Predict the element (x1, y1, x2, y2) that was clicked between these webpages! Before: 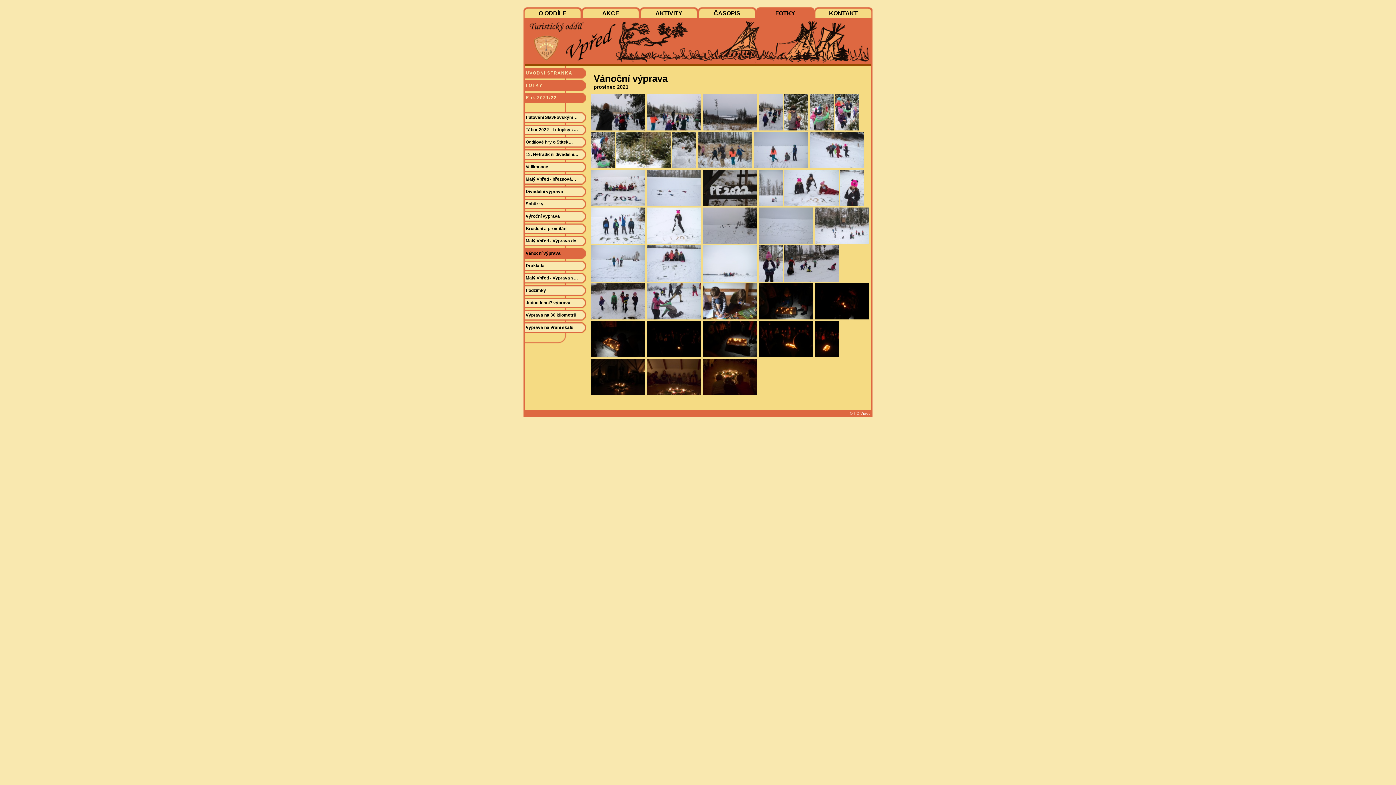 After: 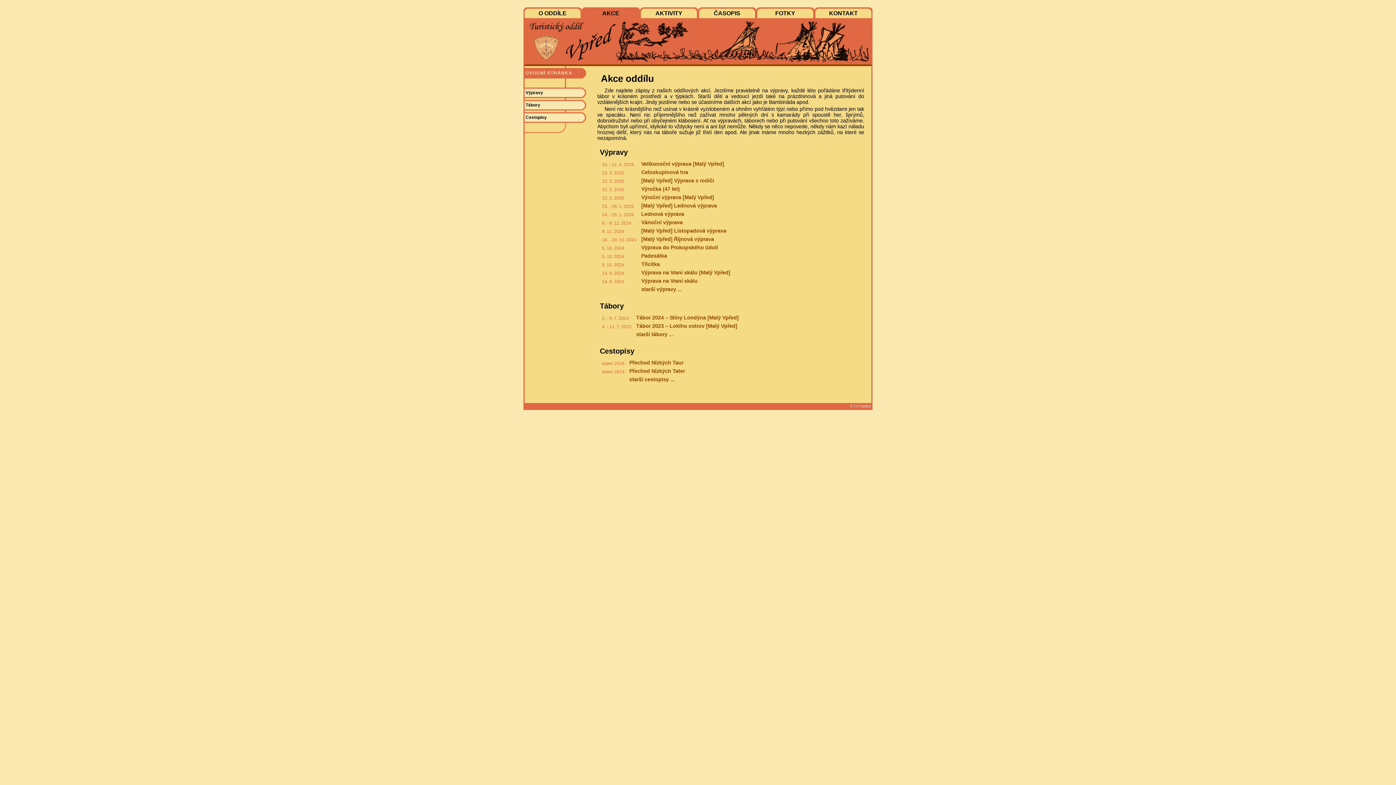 Action: label: AKCE bbox: (581, 7, 640, 16)